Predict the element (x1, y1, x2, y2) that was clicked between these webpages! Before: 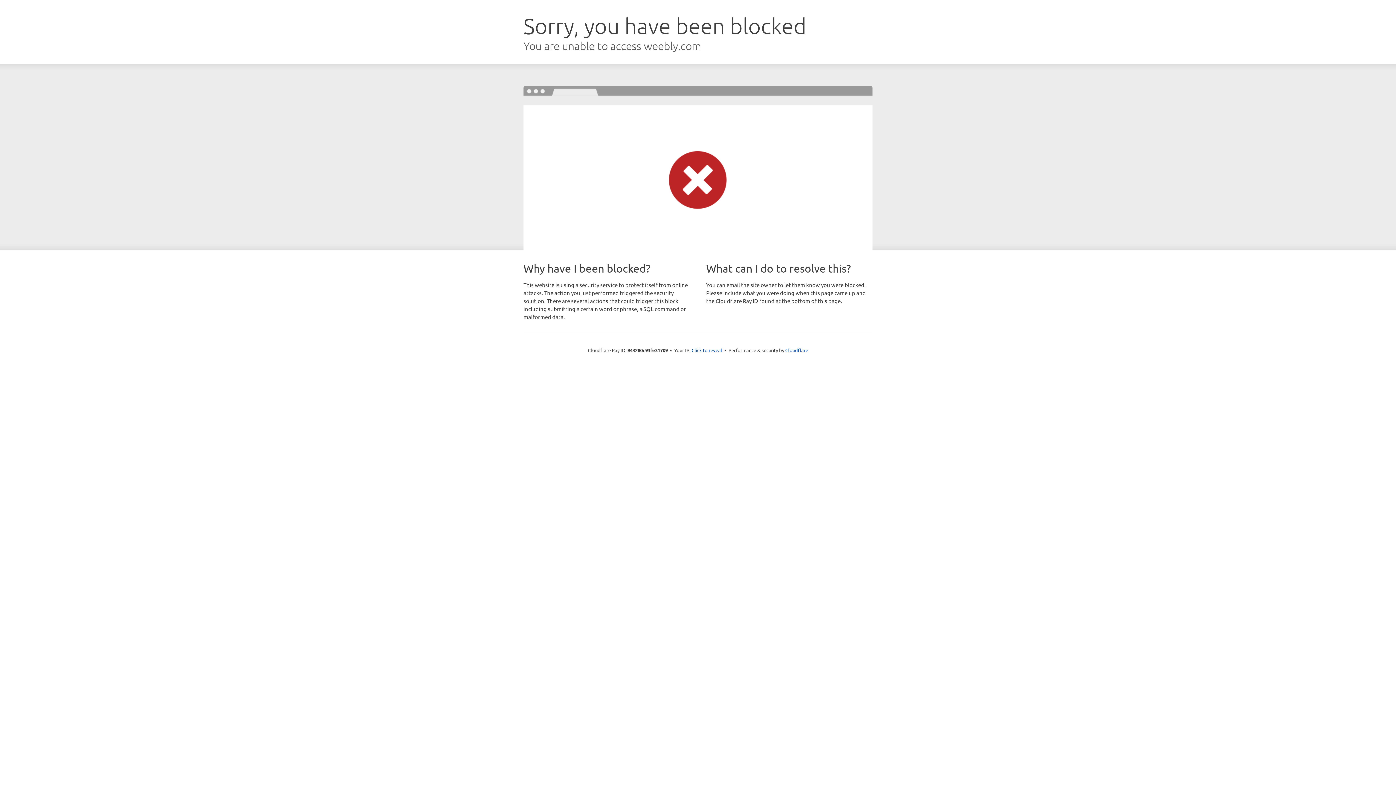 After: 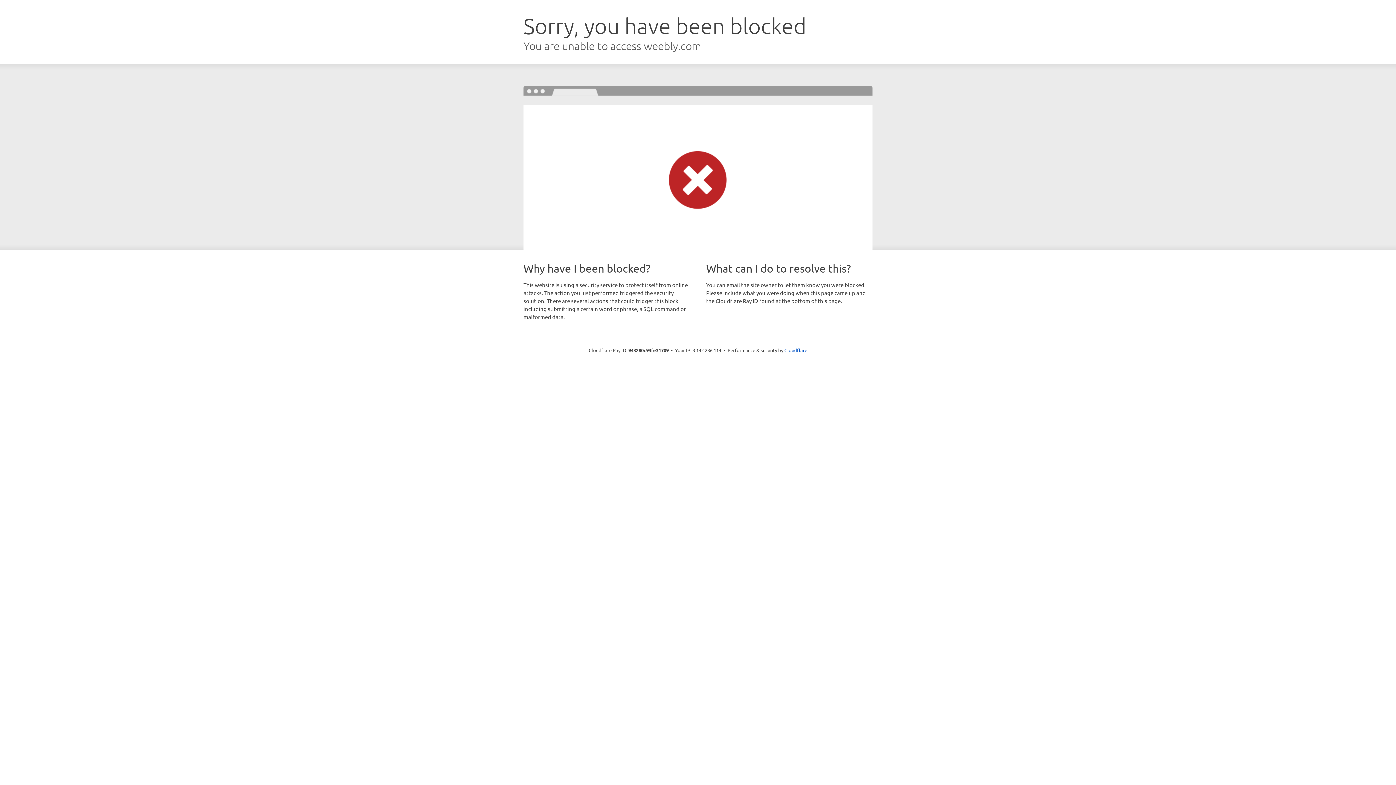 Action: label: Click to reveal bbox: (691, 346, 722, 353)